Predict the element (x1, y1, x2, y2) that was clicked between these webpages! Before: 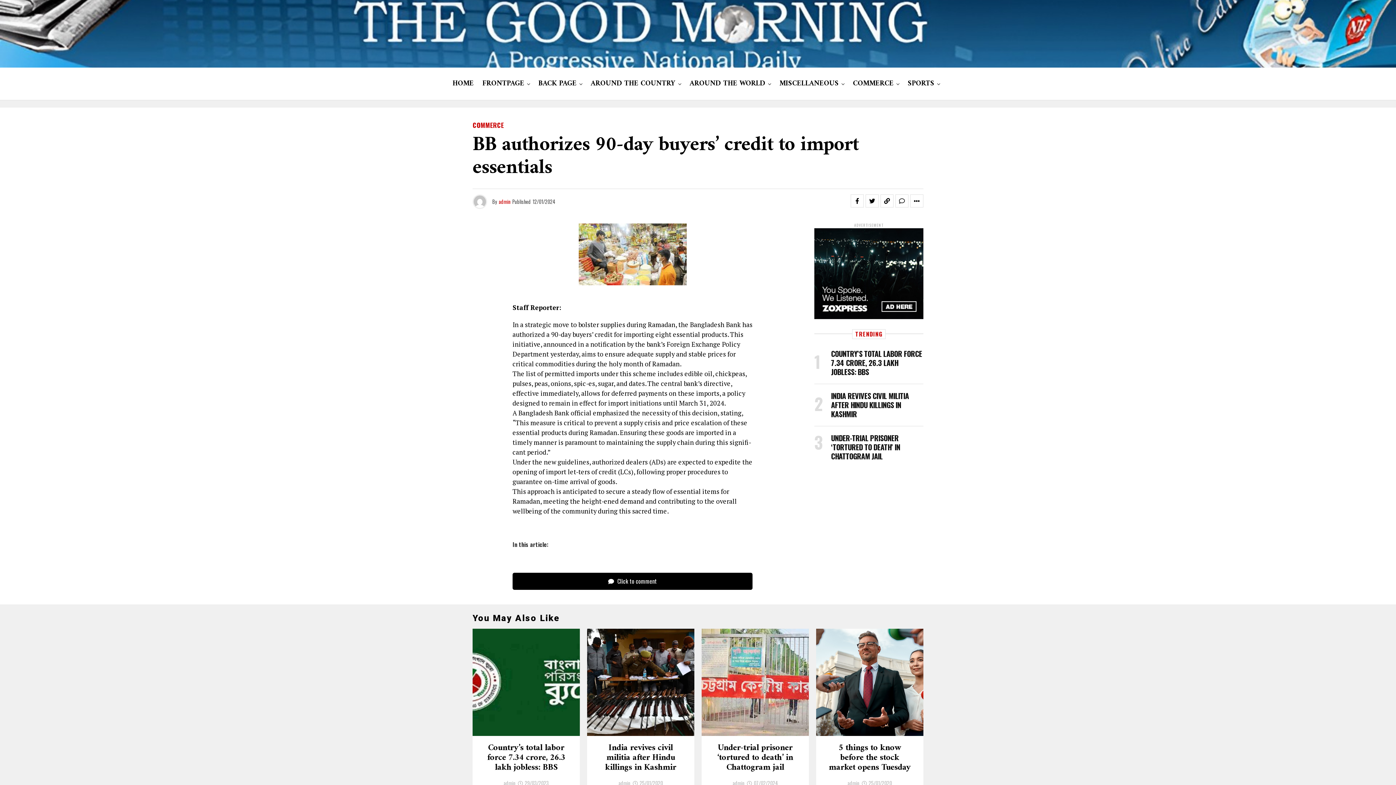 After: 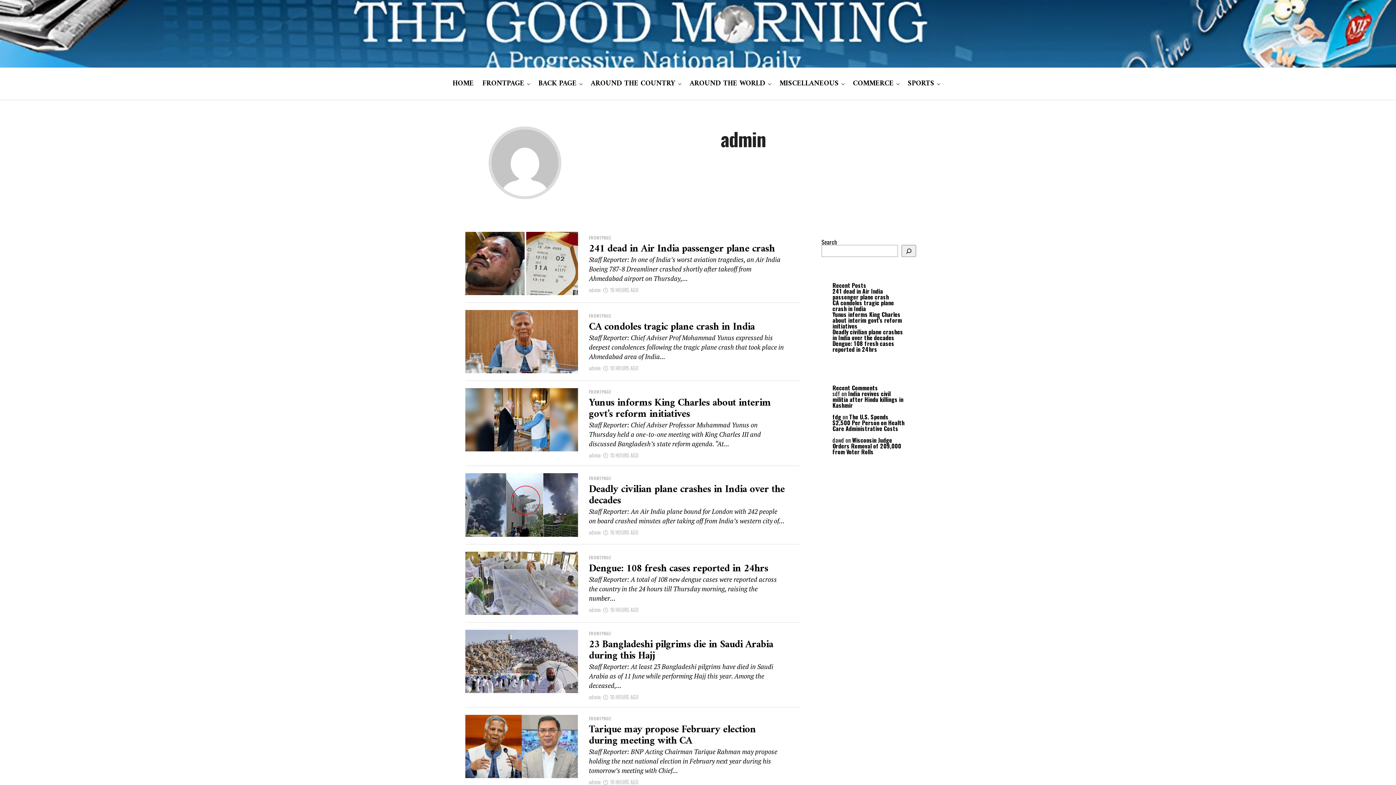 Action: bbox: (732, 779, 744, 787) label: admin